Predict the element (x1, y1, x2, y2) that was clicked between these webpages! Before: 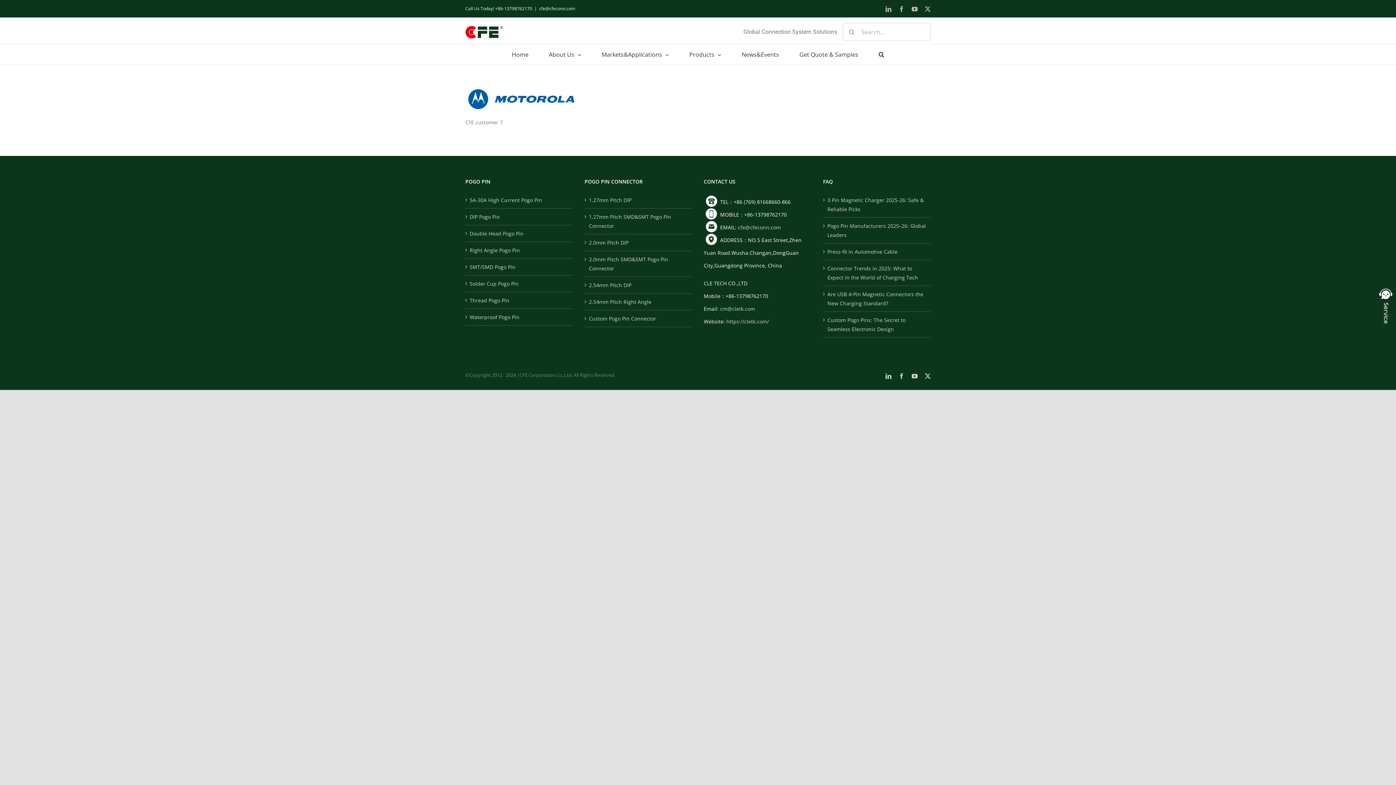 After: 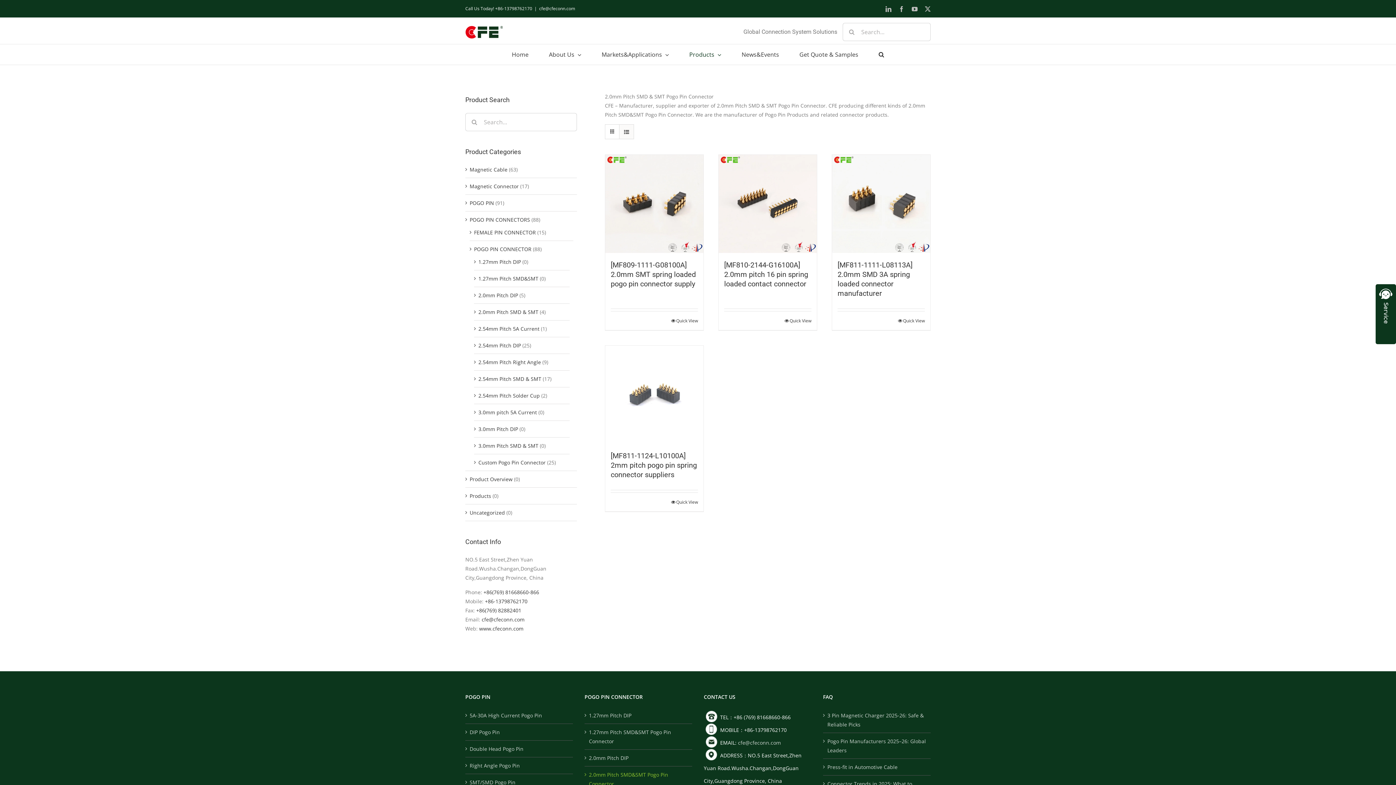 Action: label: 2.0mm Pitch SMD&SMT Pogo Pin Connector bbox: (589, 254, 688, 272)